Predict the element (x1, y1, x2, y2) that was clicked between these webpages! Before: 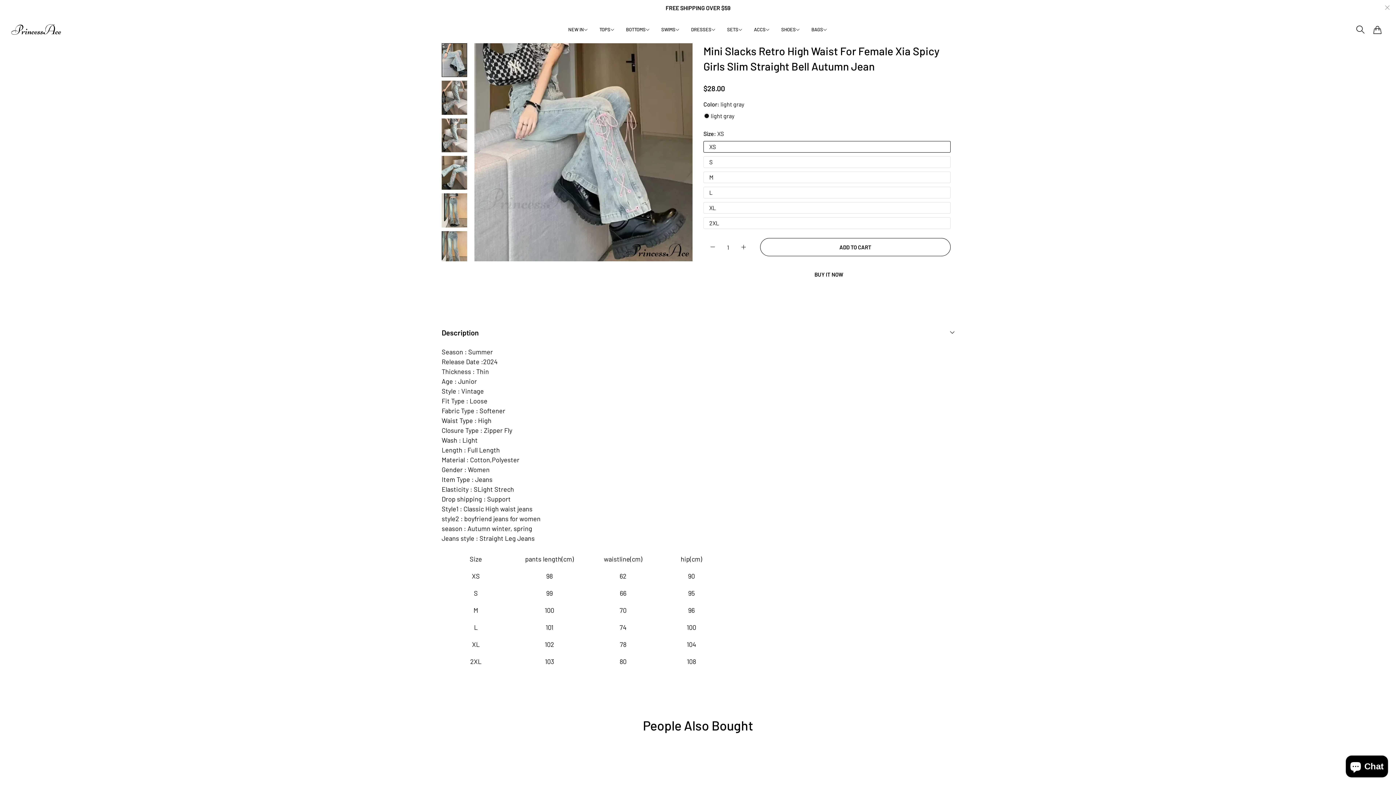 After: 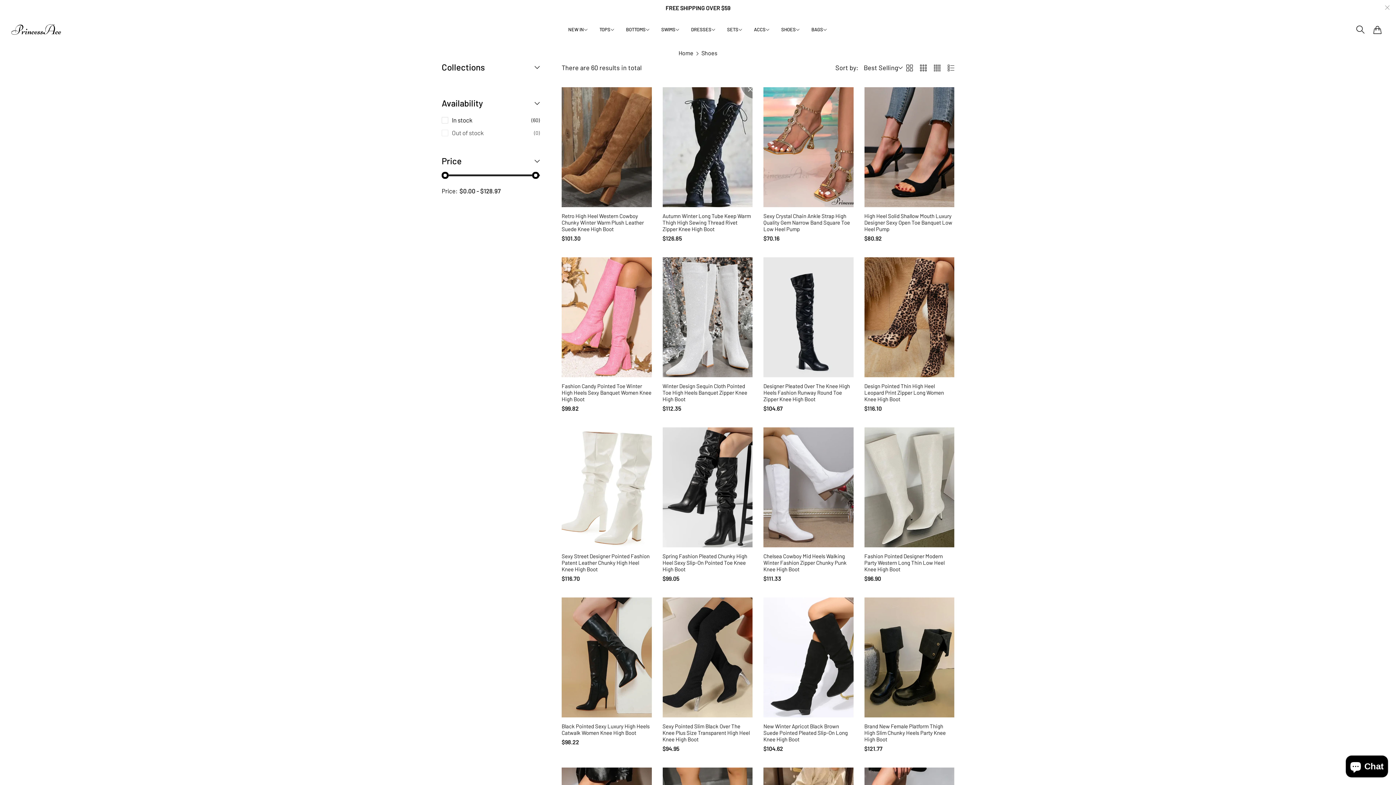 Action: label: SHOES bbox: (776, 22, 805, 36)